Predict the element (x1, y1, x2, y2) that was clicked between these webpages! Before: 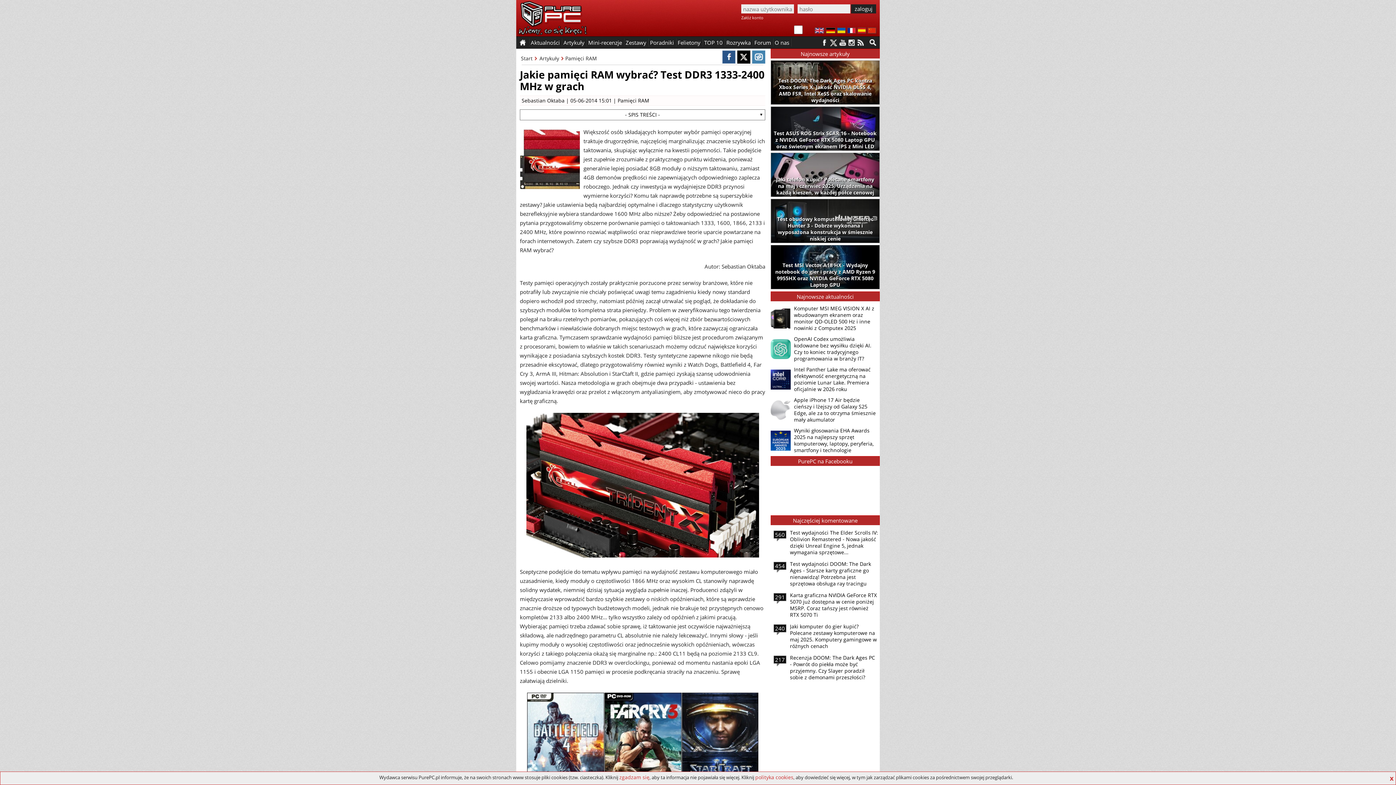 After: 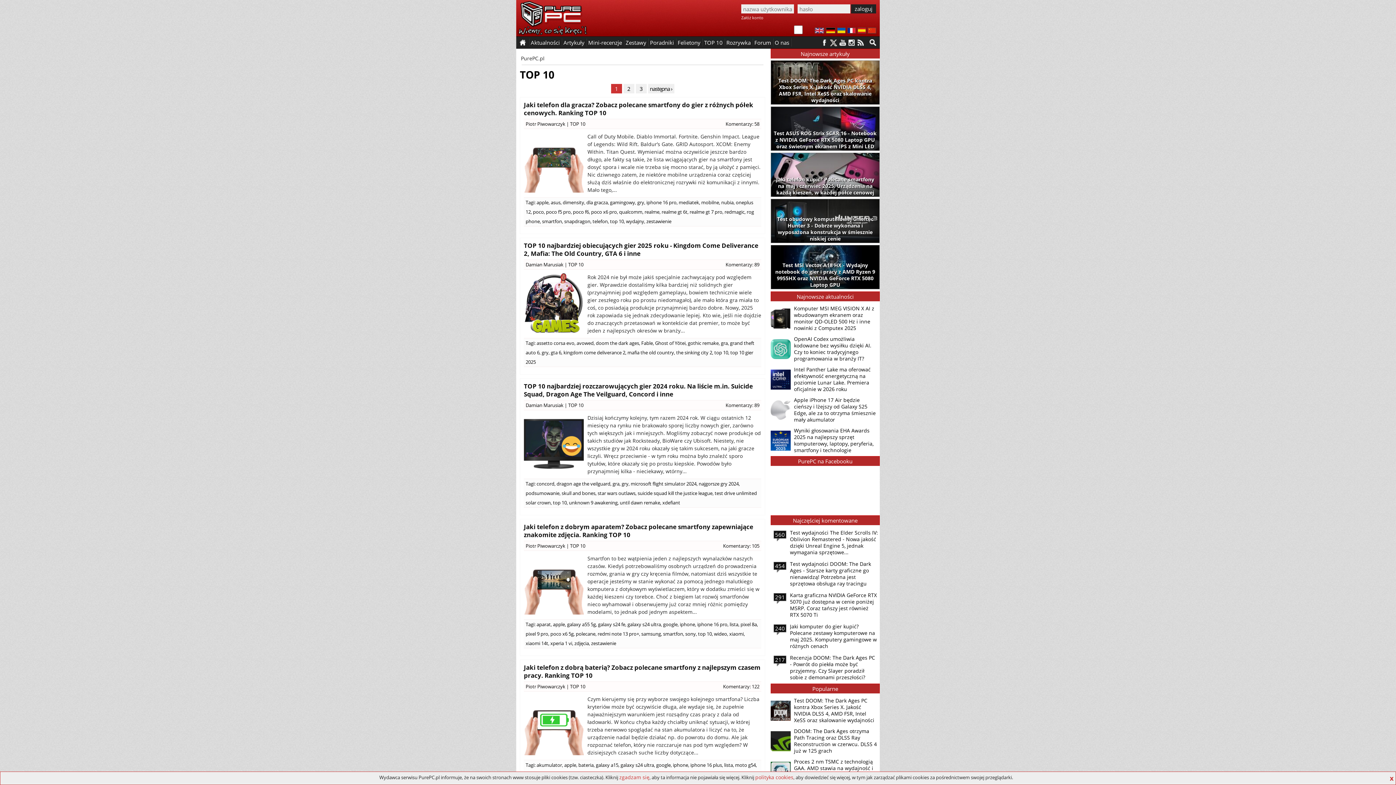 Action: label: TOP 10 bbox: (702, 36, 724, 48)